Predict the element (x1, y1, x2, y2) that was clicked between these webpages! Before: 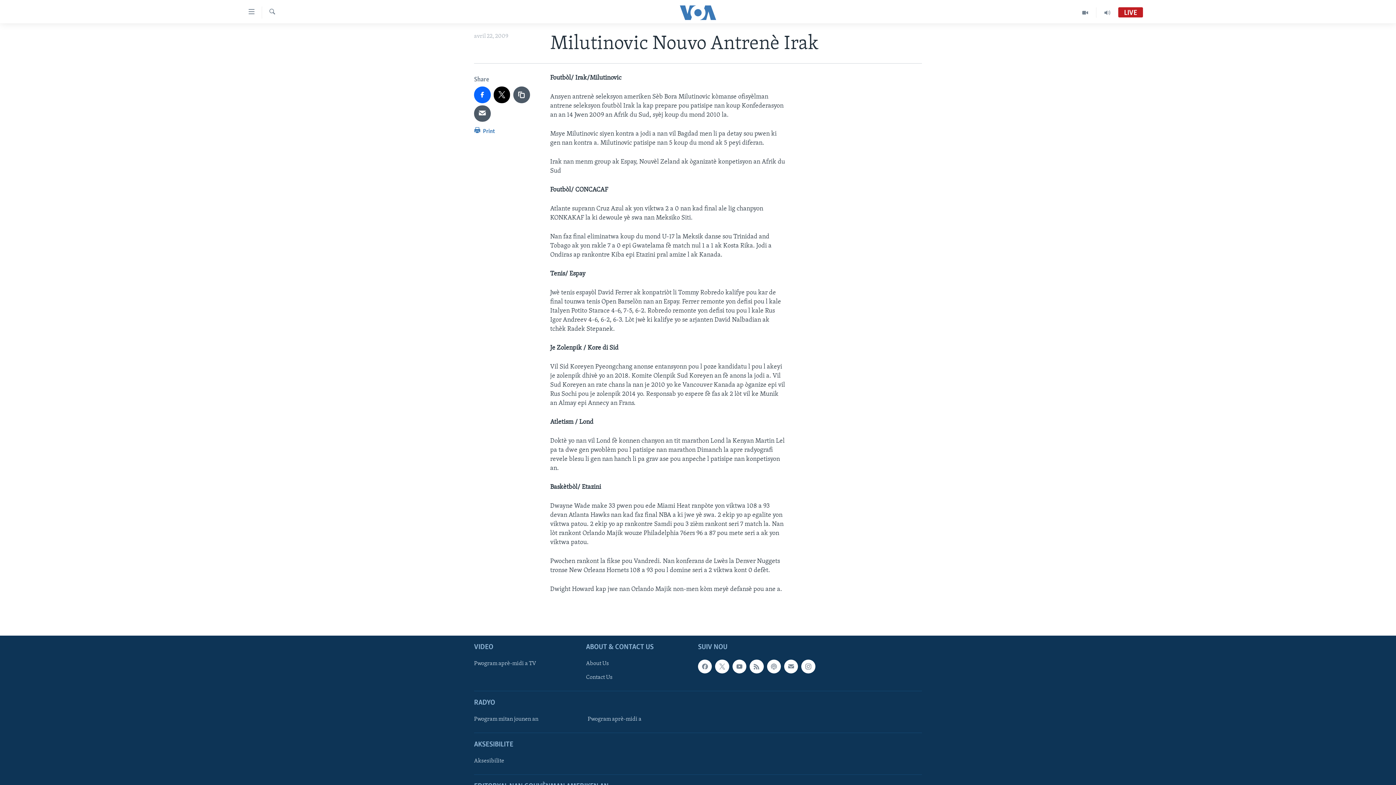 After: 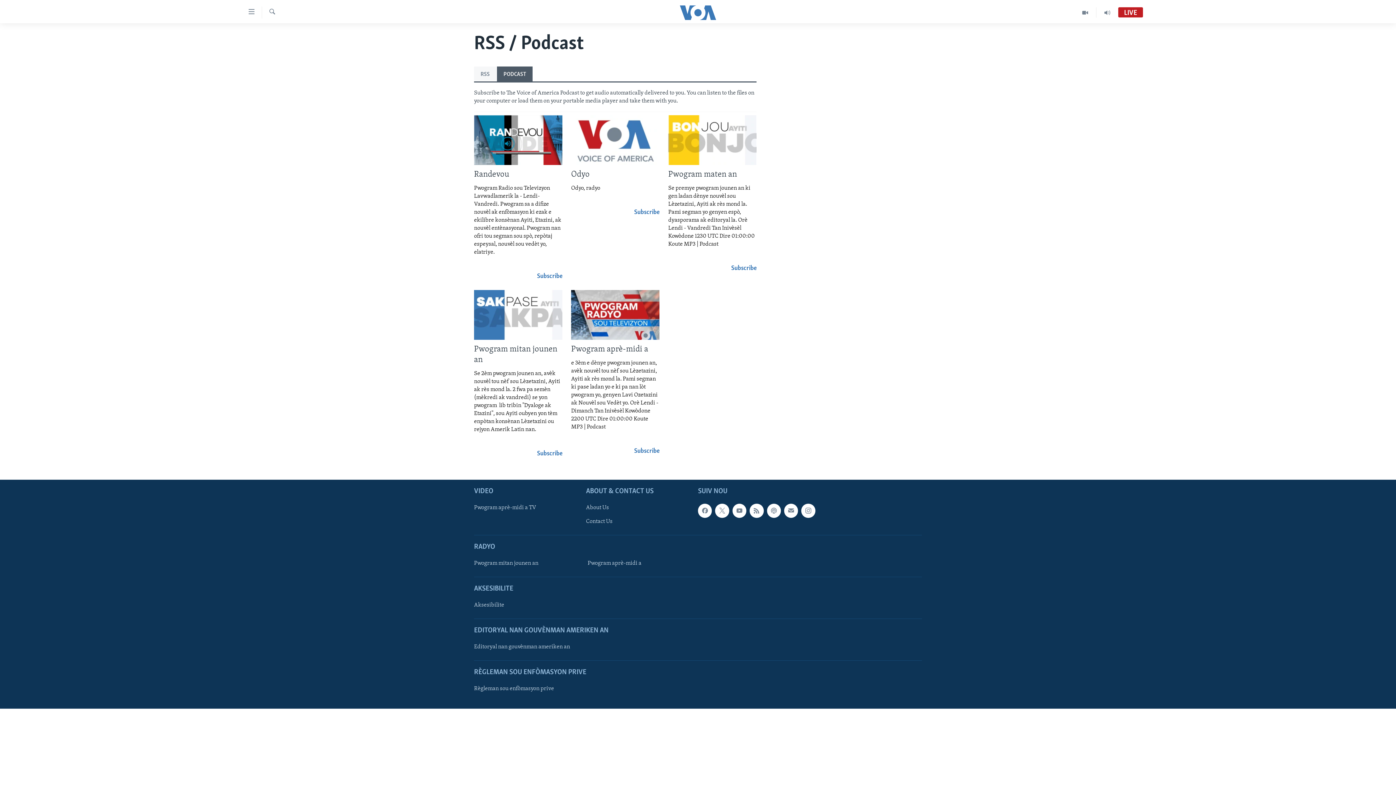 Action: bbox: (767, 660, 781, 673)